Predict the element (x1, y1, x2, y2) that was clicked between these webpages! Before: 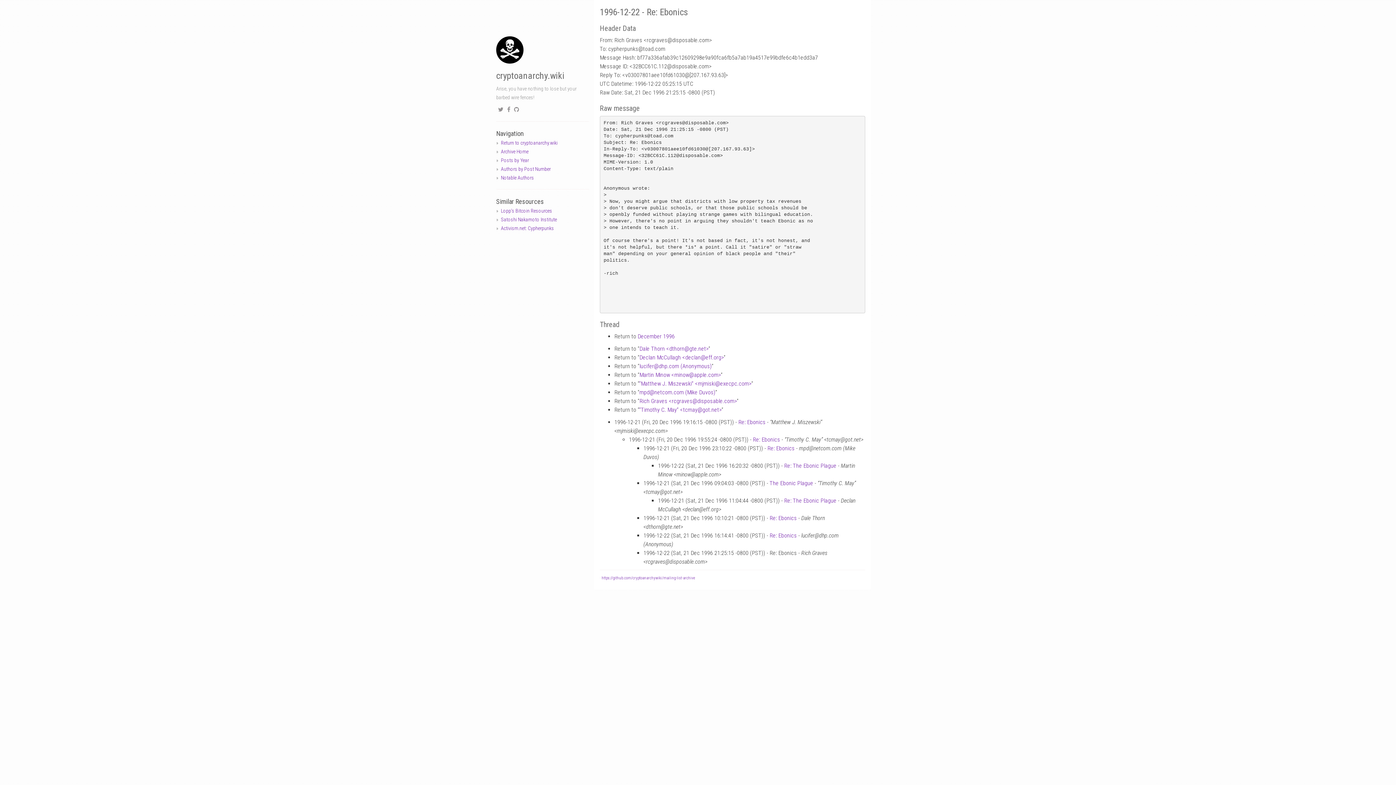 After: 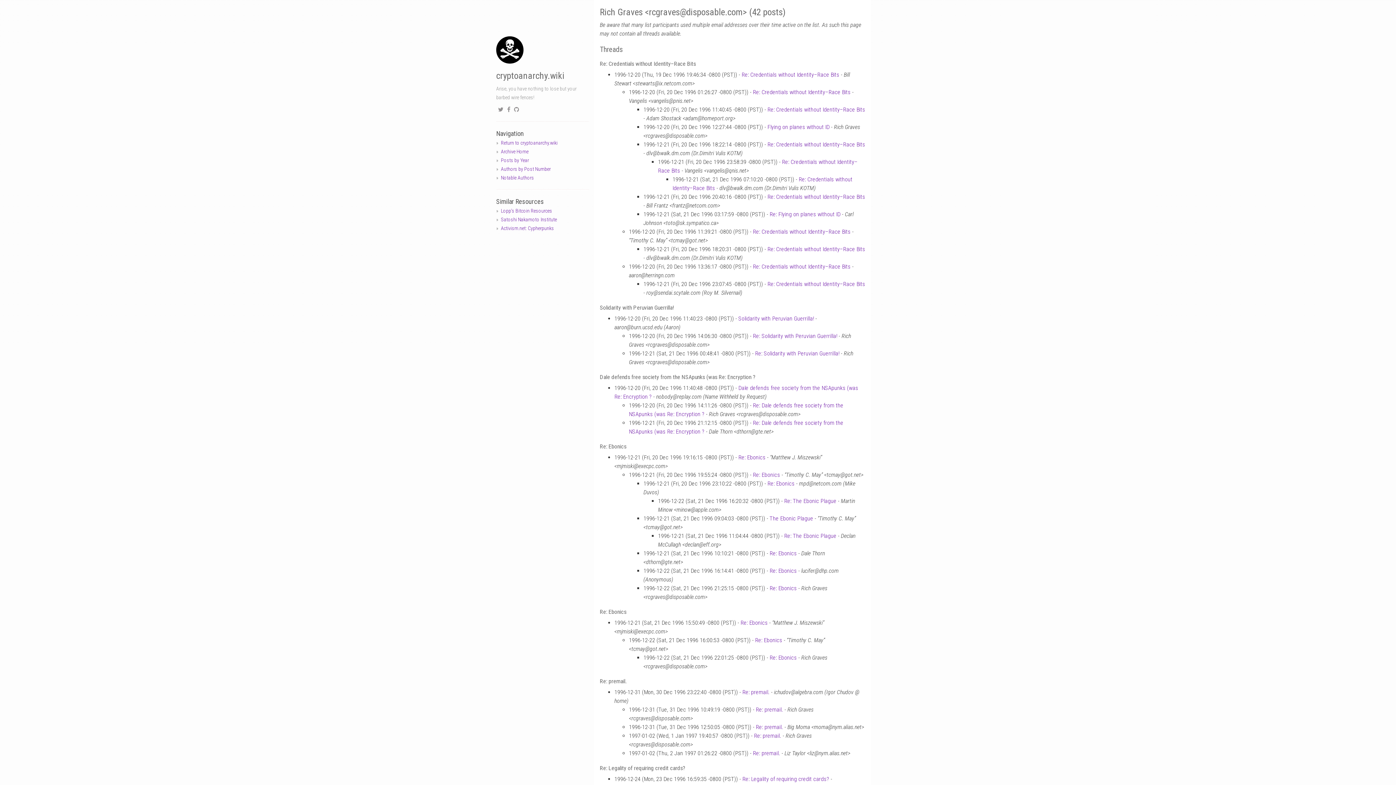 Action: bbox: (639, 397, 737, 404) label: Rich Graves <rcgraves@disposable.com>